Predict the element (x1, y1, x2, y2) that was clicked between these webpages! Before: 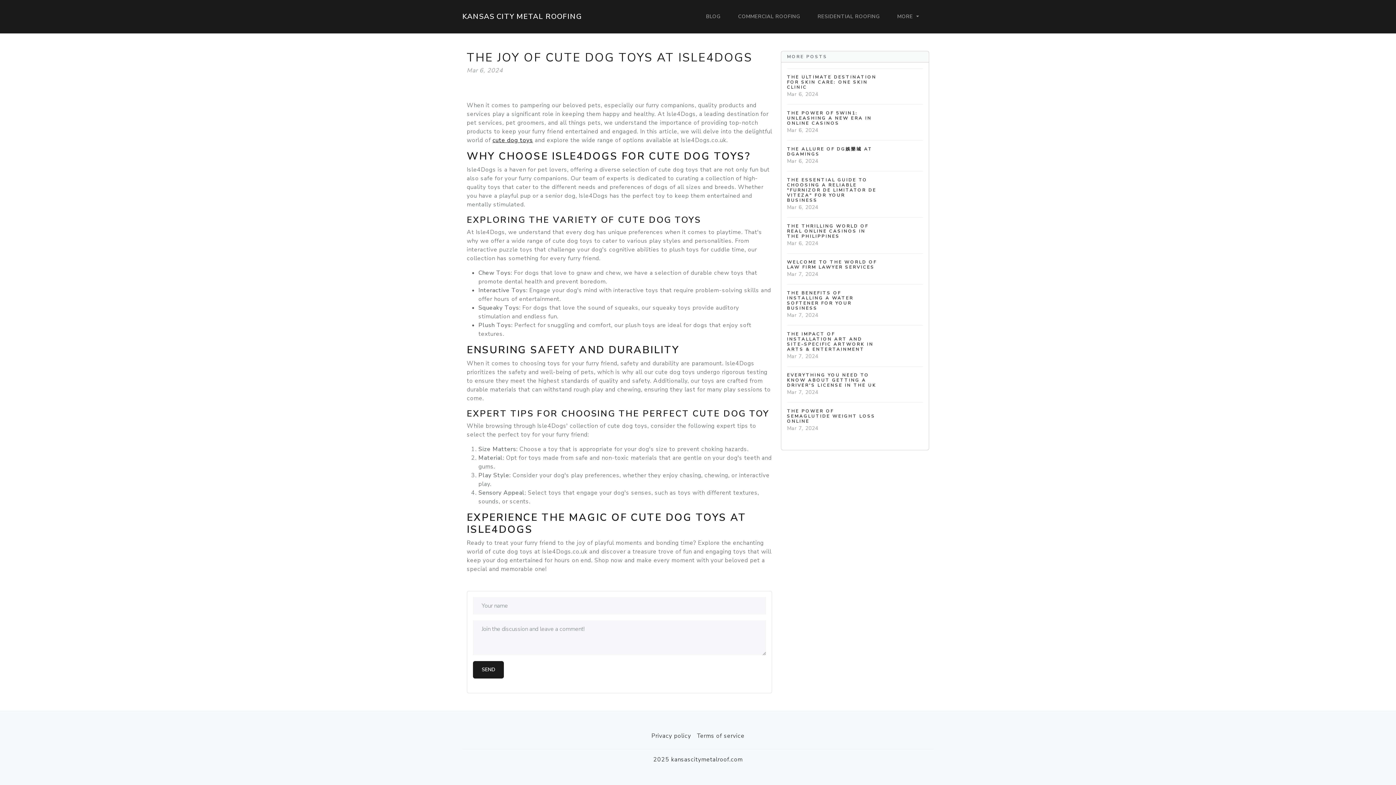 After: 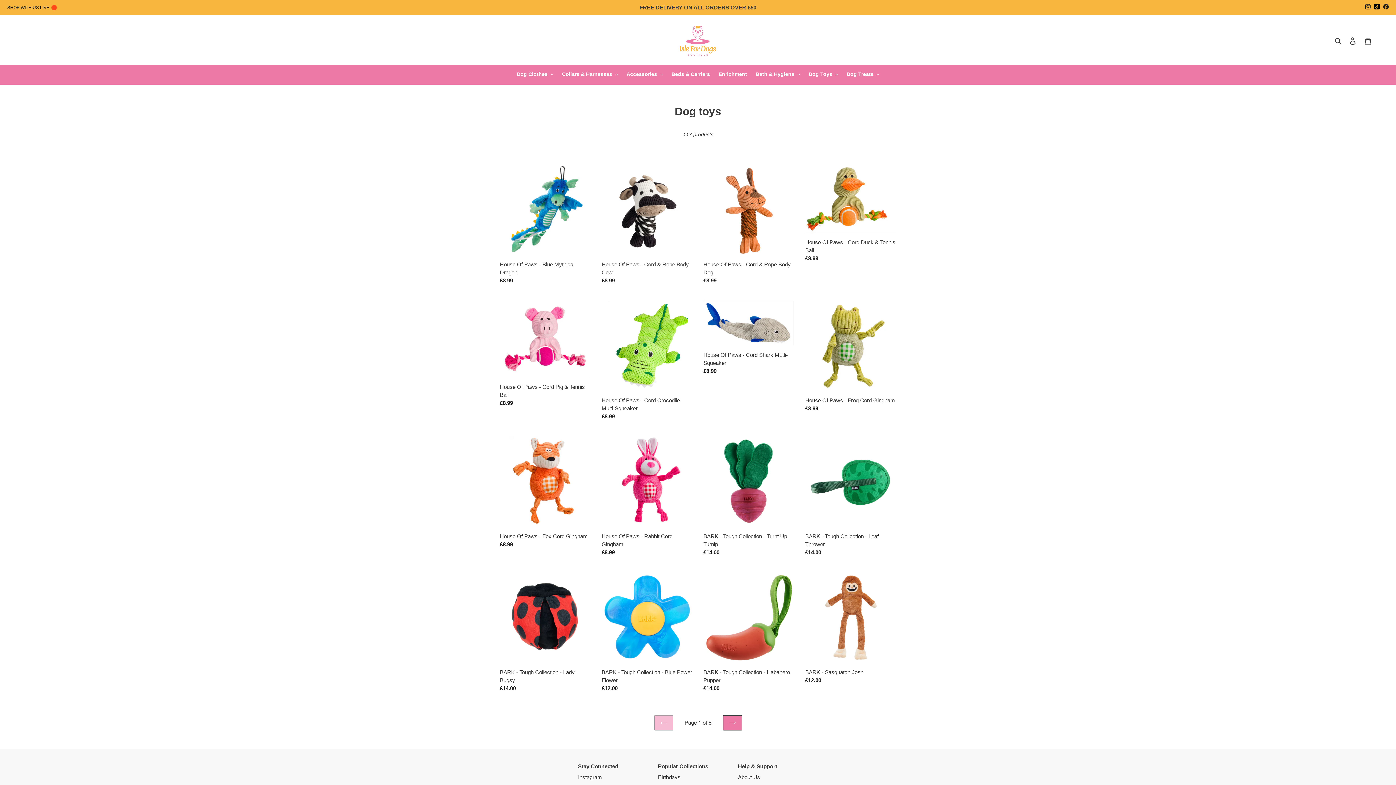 Action: label: cute dog toys bbox: (492, 136, 533, 144)